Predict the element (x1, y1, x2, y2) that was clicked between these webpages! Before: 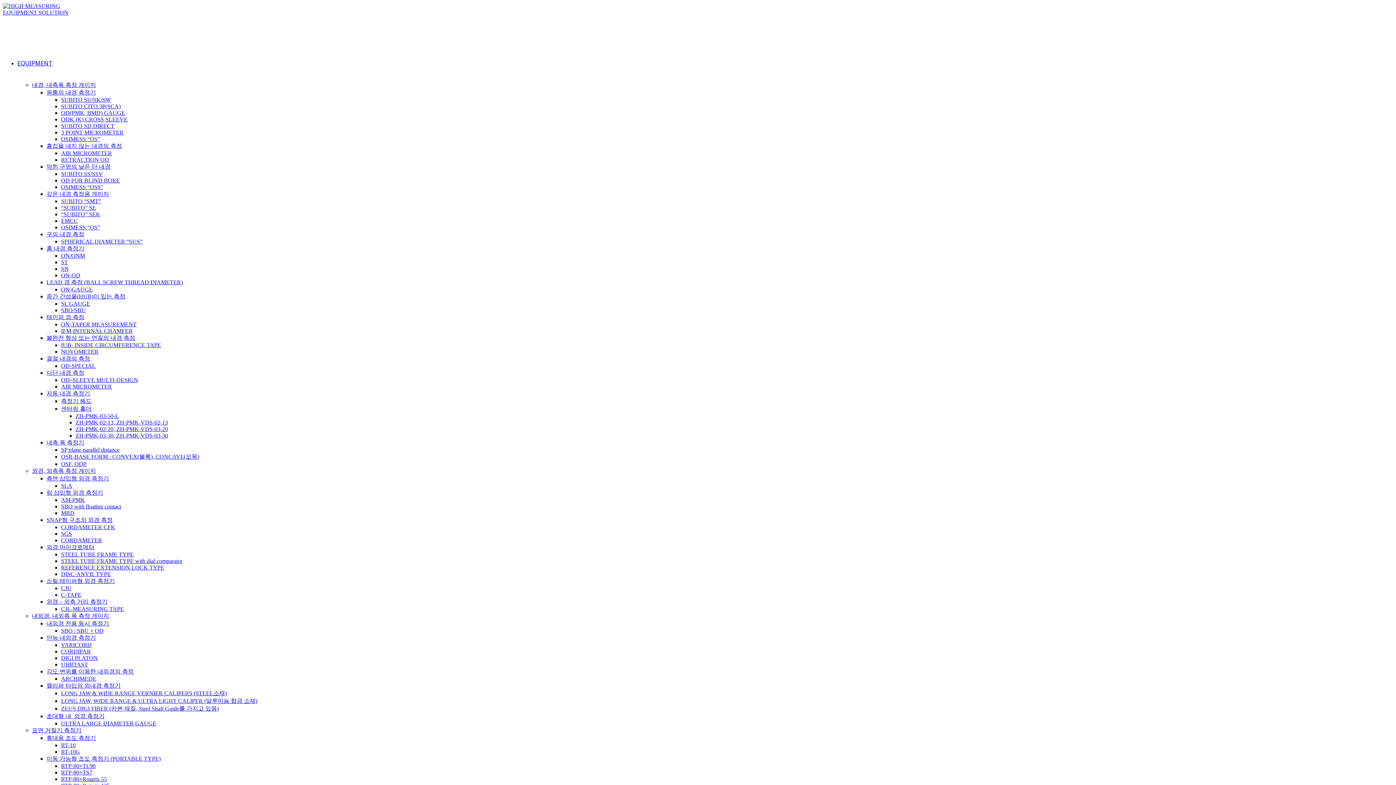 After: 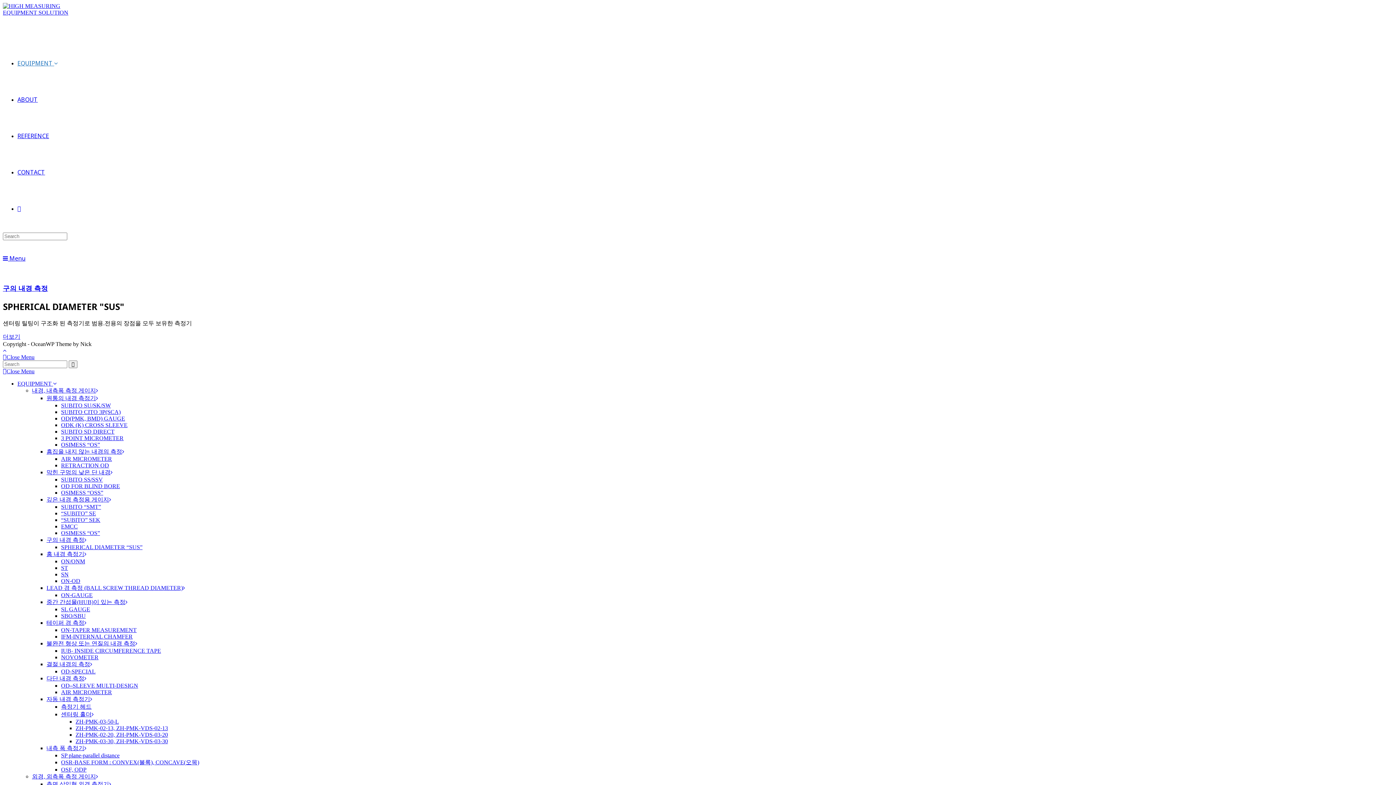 Action: bbox: (46, 231, 84, 237) label: 구의 내경 측정